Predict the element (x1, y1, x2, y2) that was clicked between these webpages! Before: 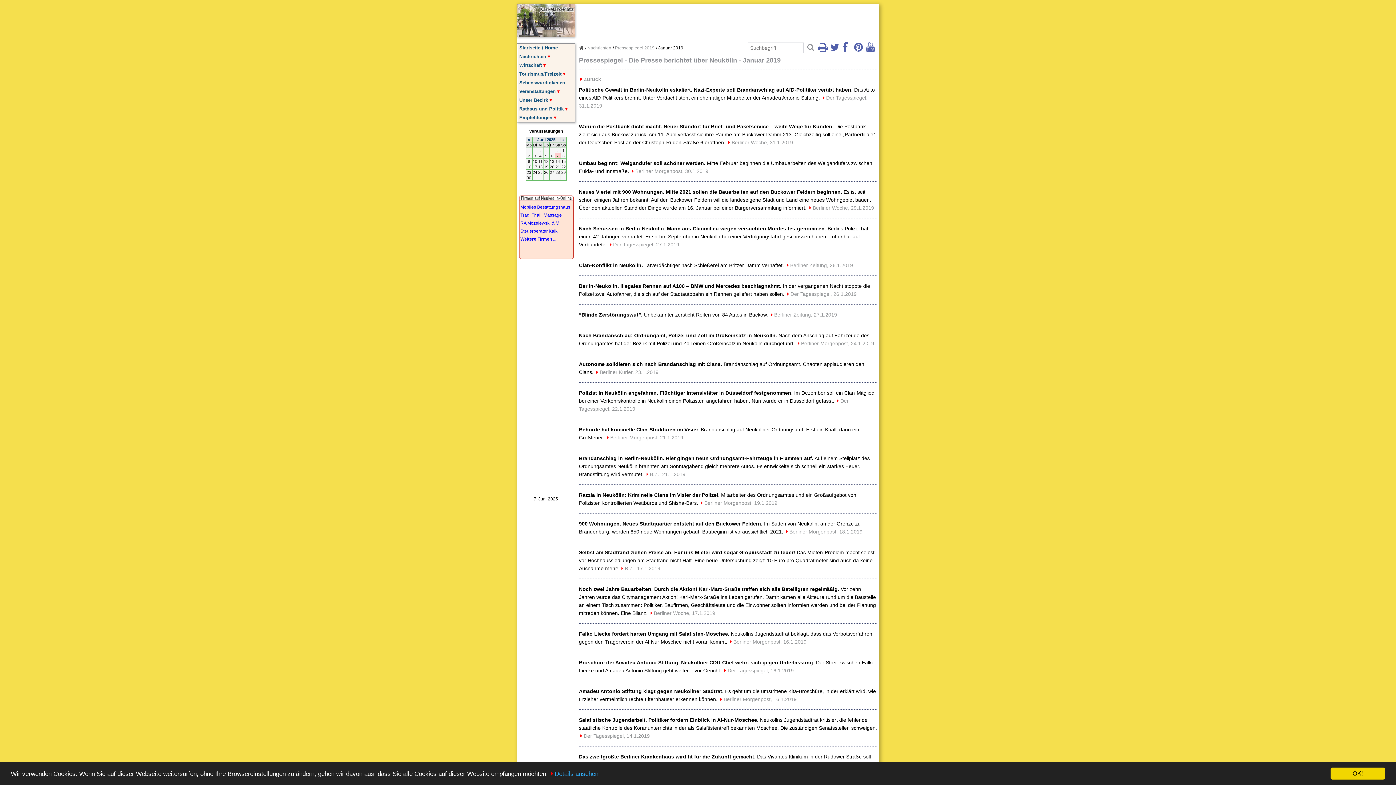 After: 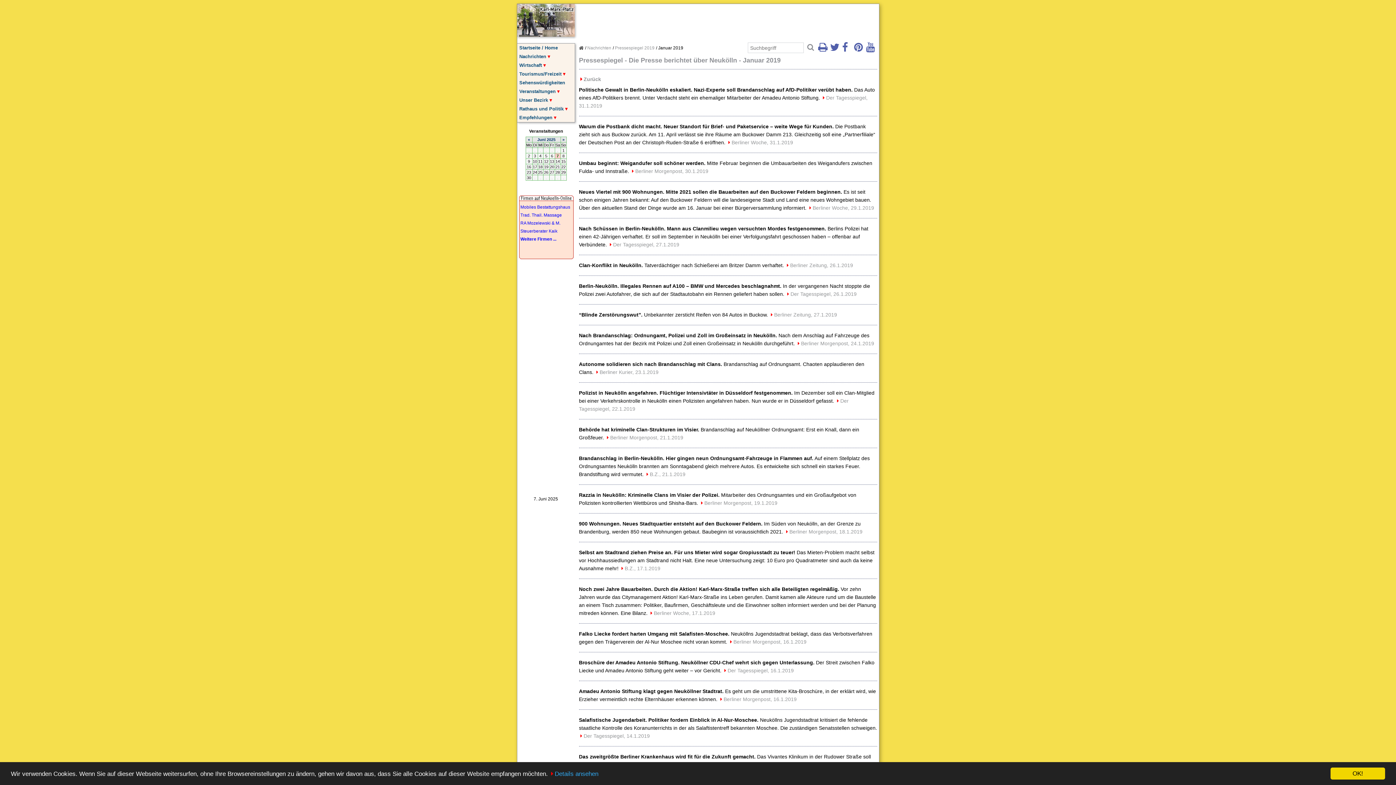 Action: bbox: (818, 47, 829, 51)